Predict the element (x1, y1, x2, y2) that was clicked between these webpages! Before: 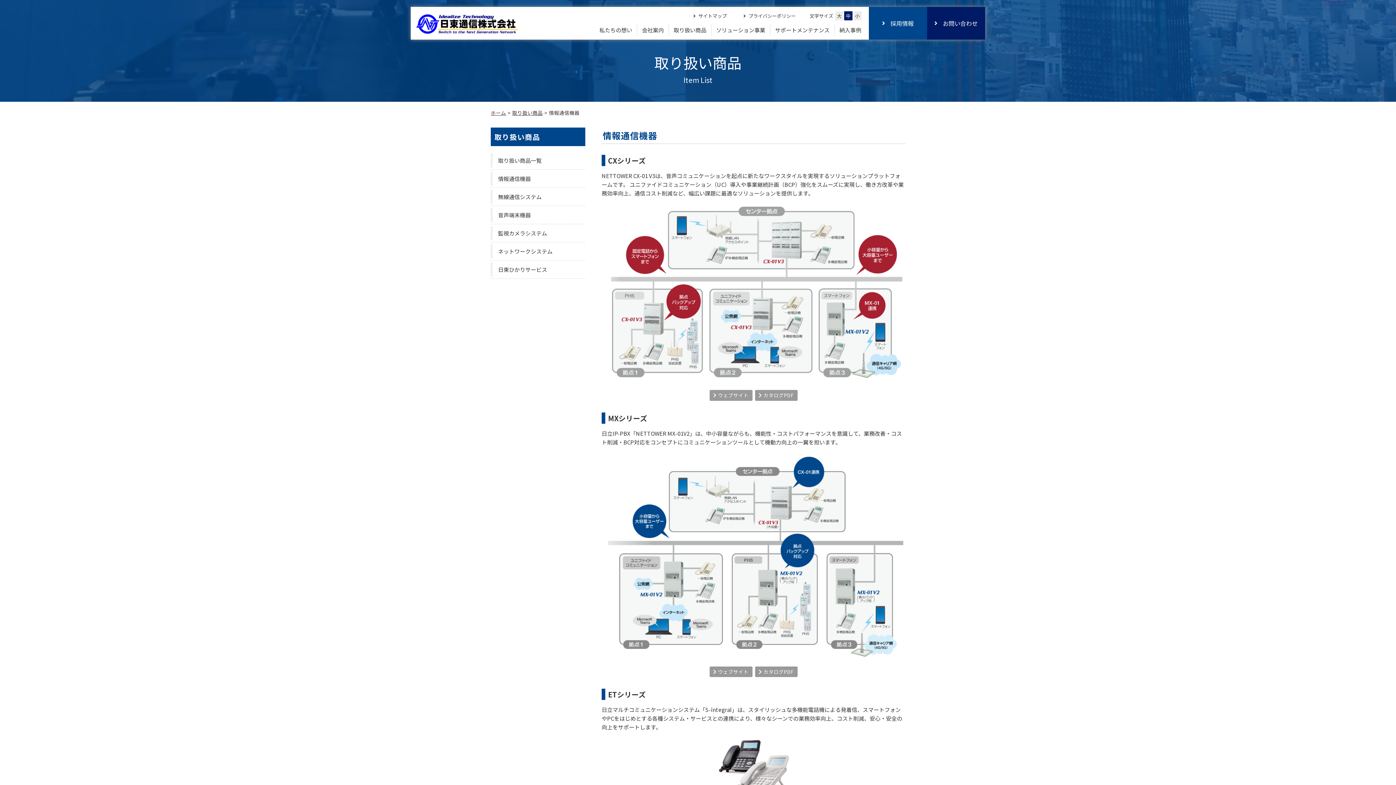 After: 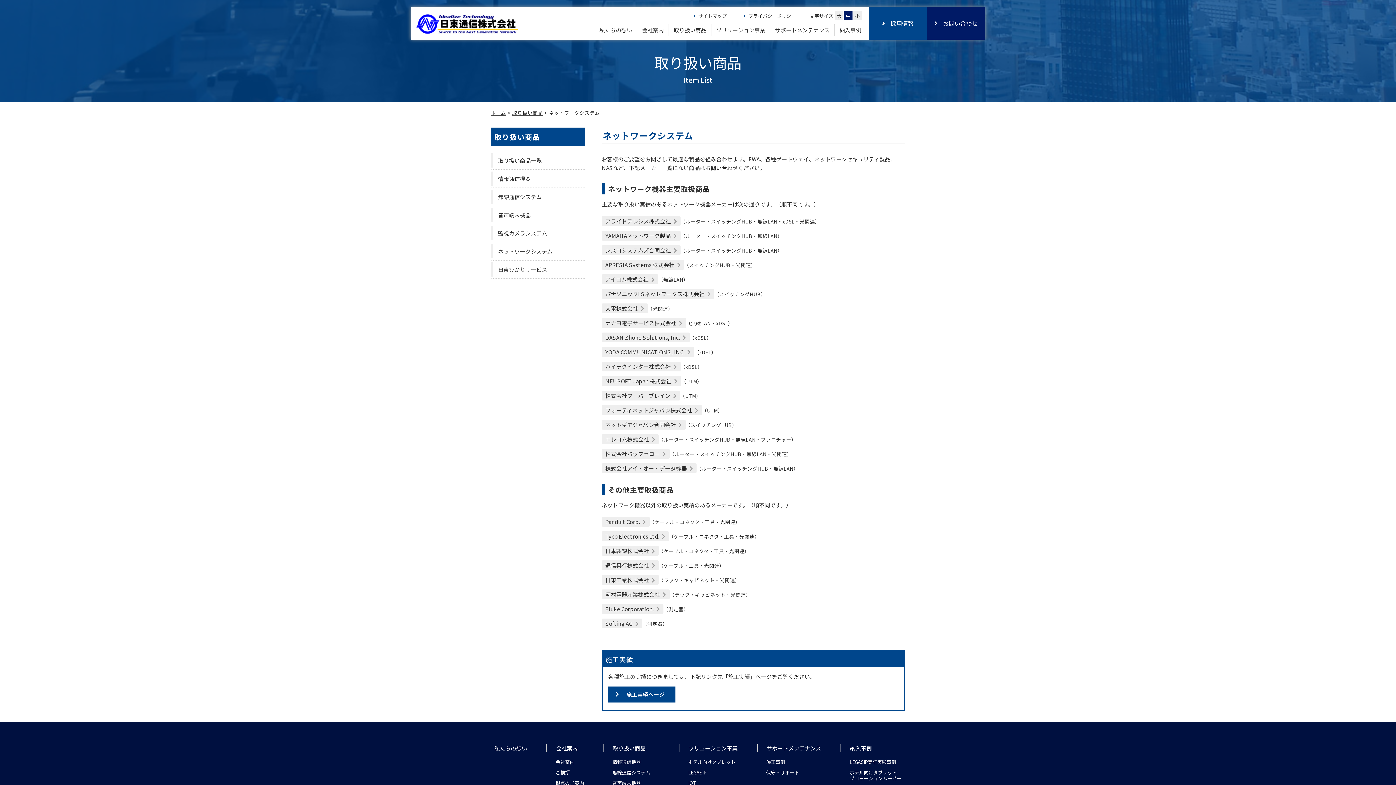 Action: label: ネットワークシステム bbox: (490, 244, 585, 258)